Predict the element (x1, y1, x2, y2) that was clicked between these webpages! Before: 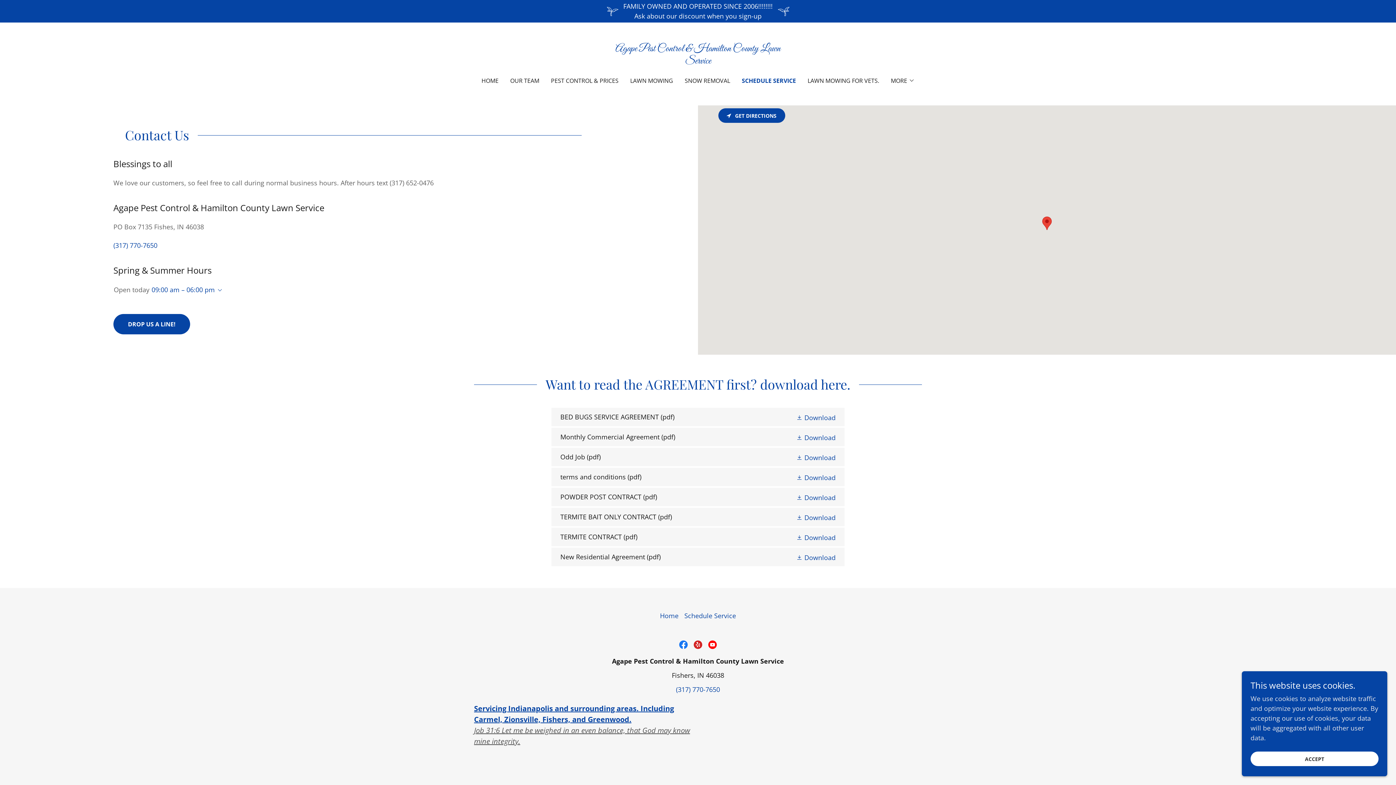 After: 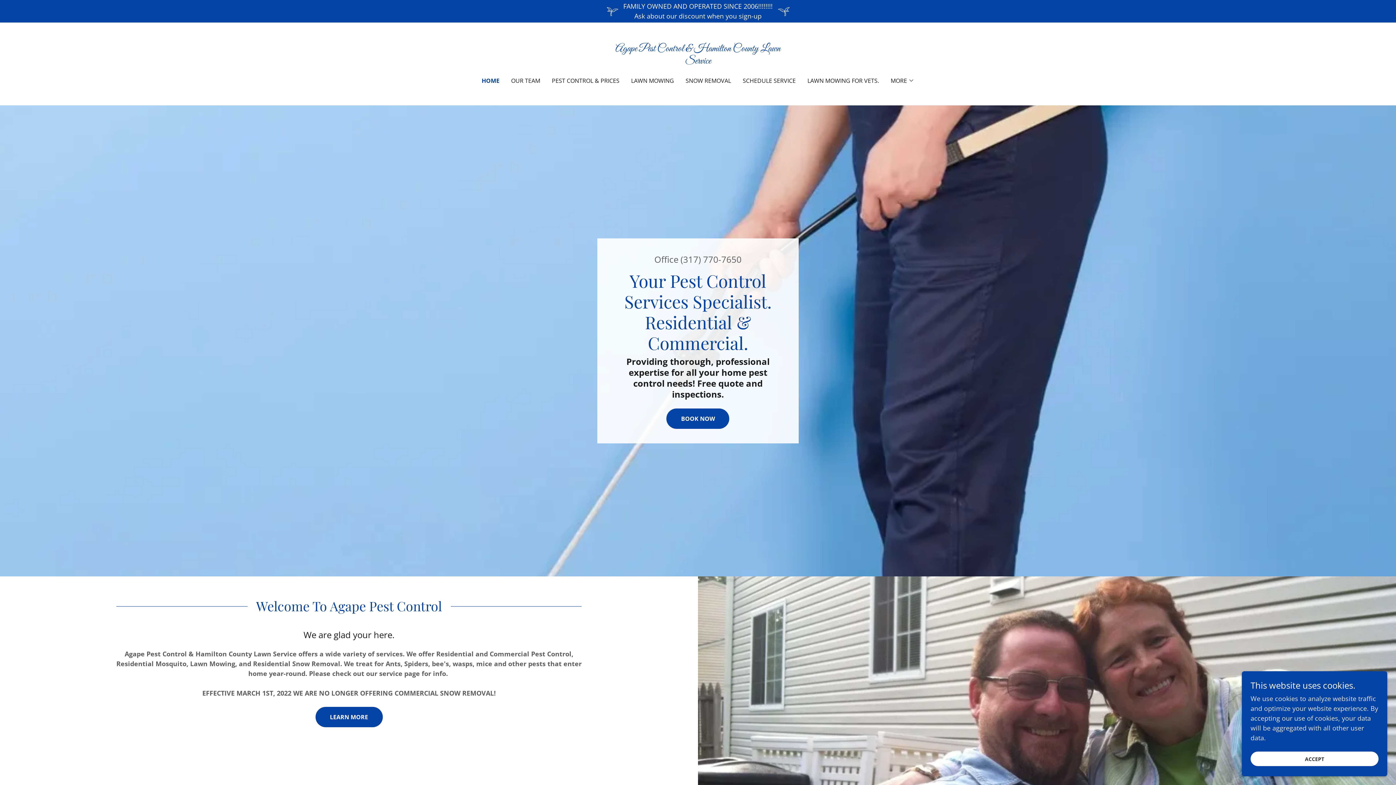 Action: label: Home bbox: (657, 608, 681, 623)